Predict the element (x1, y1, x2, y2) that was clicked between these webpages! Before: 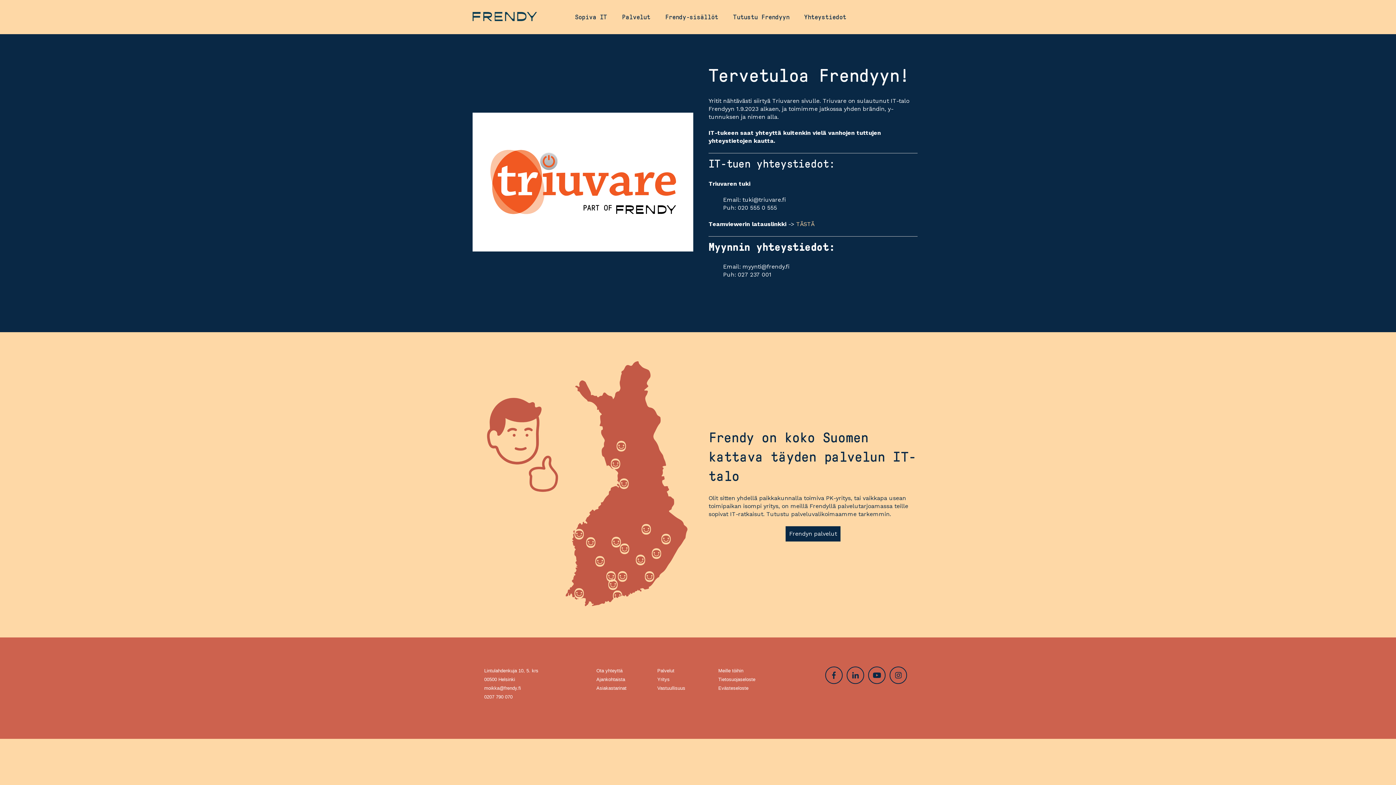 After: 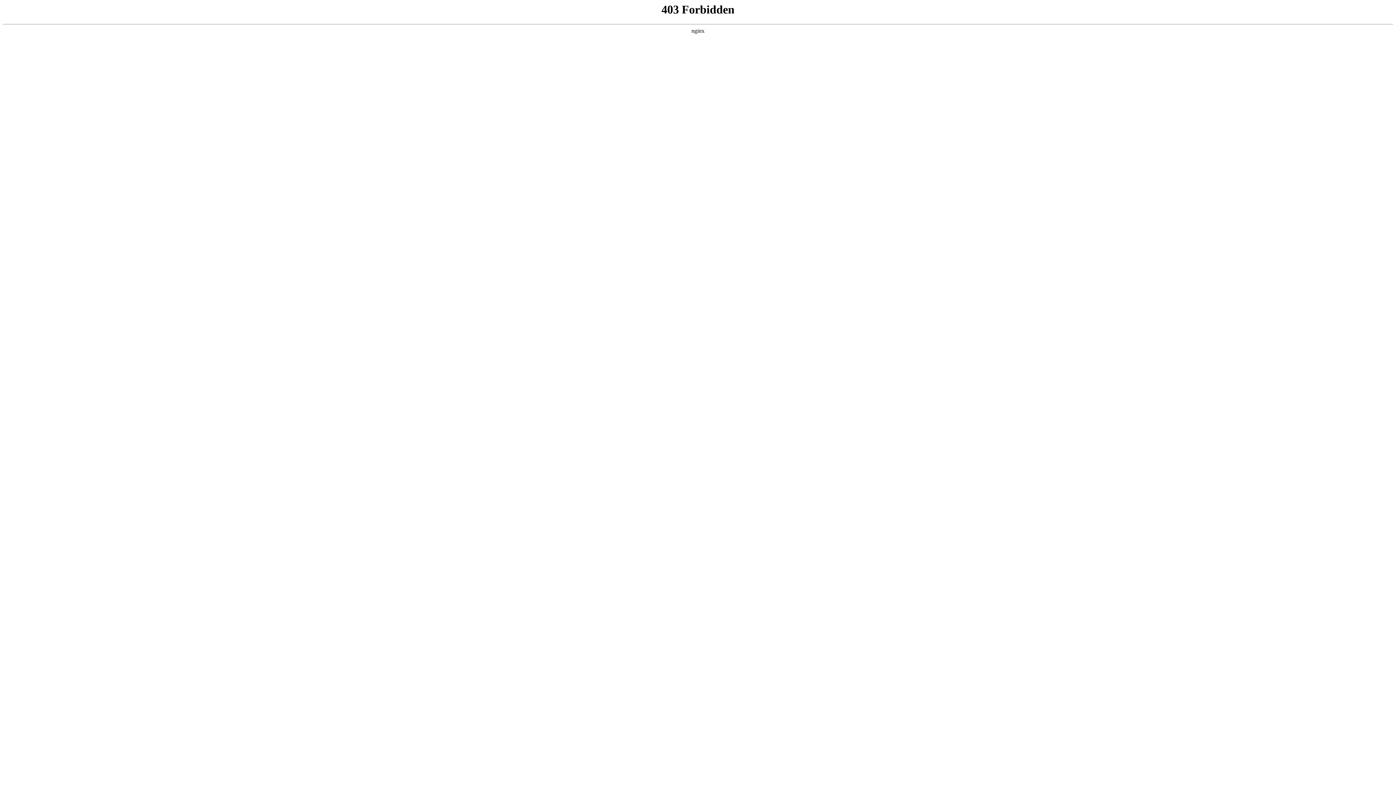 Action: bbox: (596, 685, 626, 691) label: Asiakastarinat